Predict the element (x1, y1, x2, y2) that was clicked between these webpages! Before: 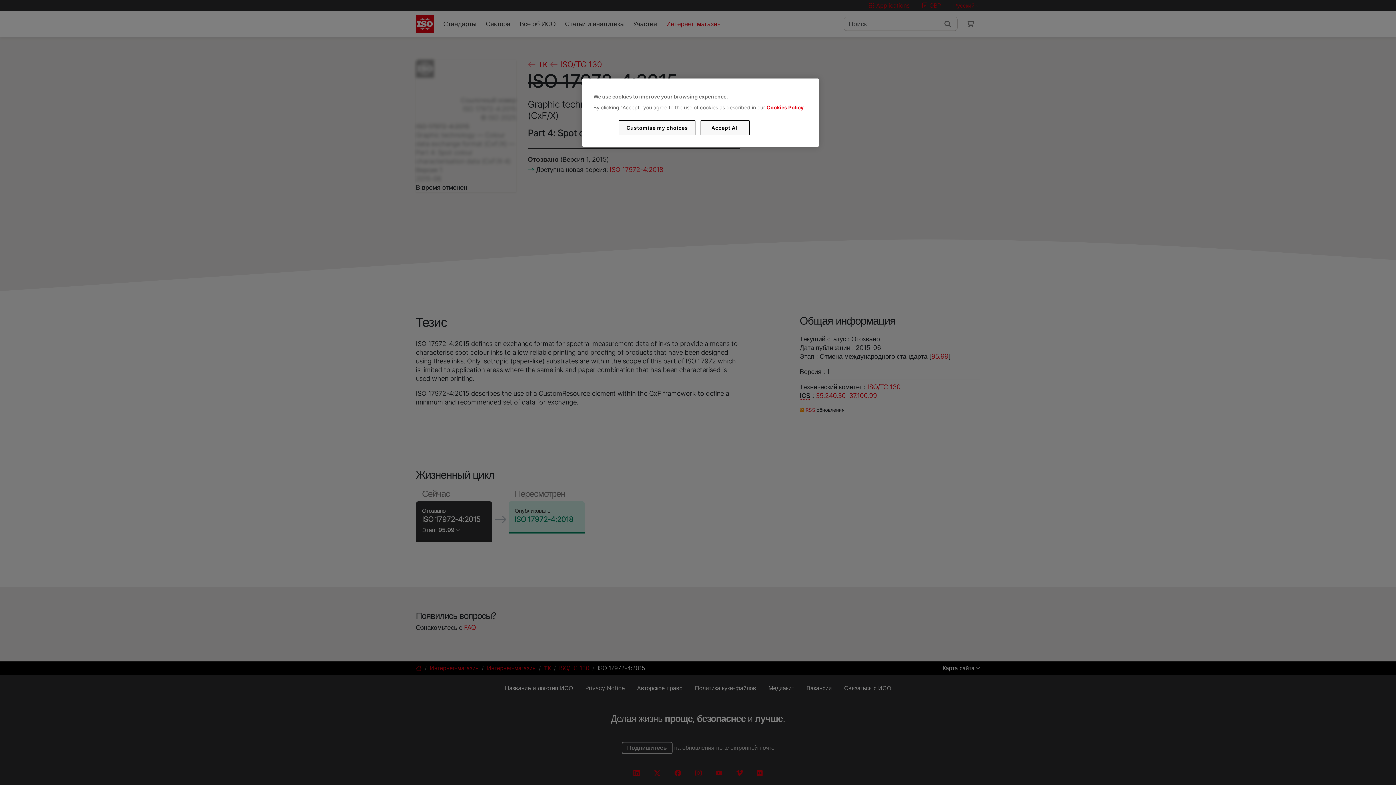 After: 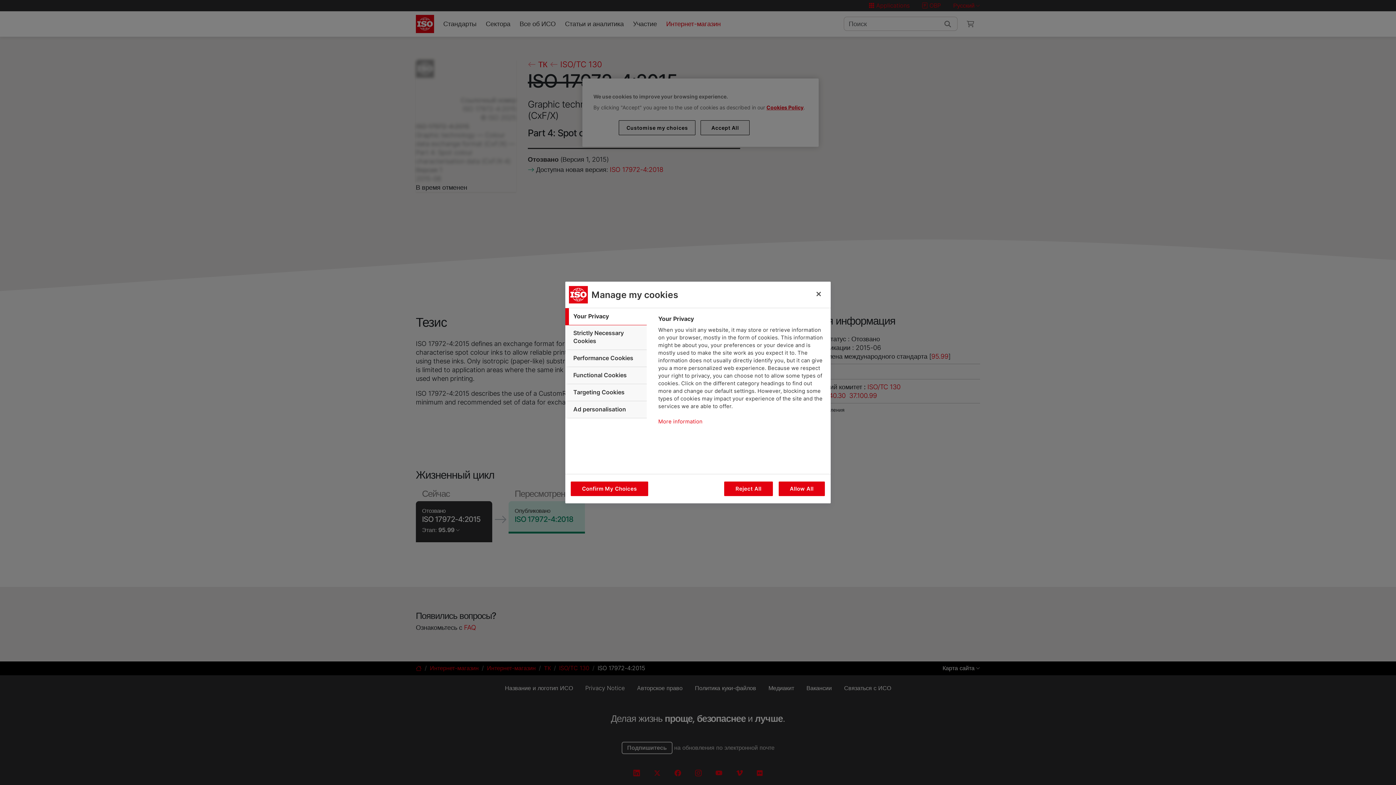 Action: label: Customise my choices bbox: (619, 120, 695, 135)